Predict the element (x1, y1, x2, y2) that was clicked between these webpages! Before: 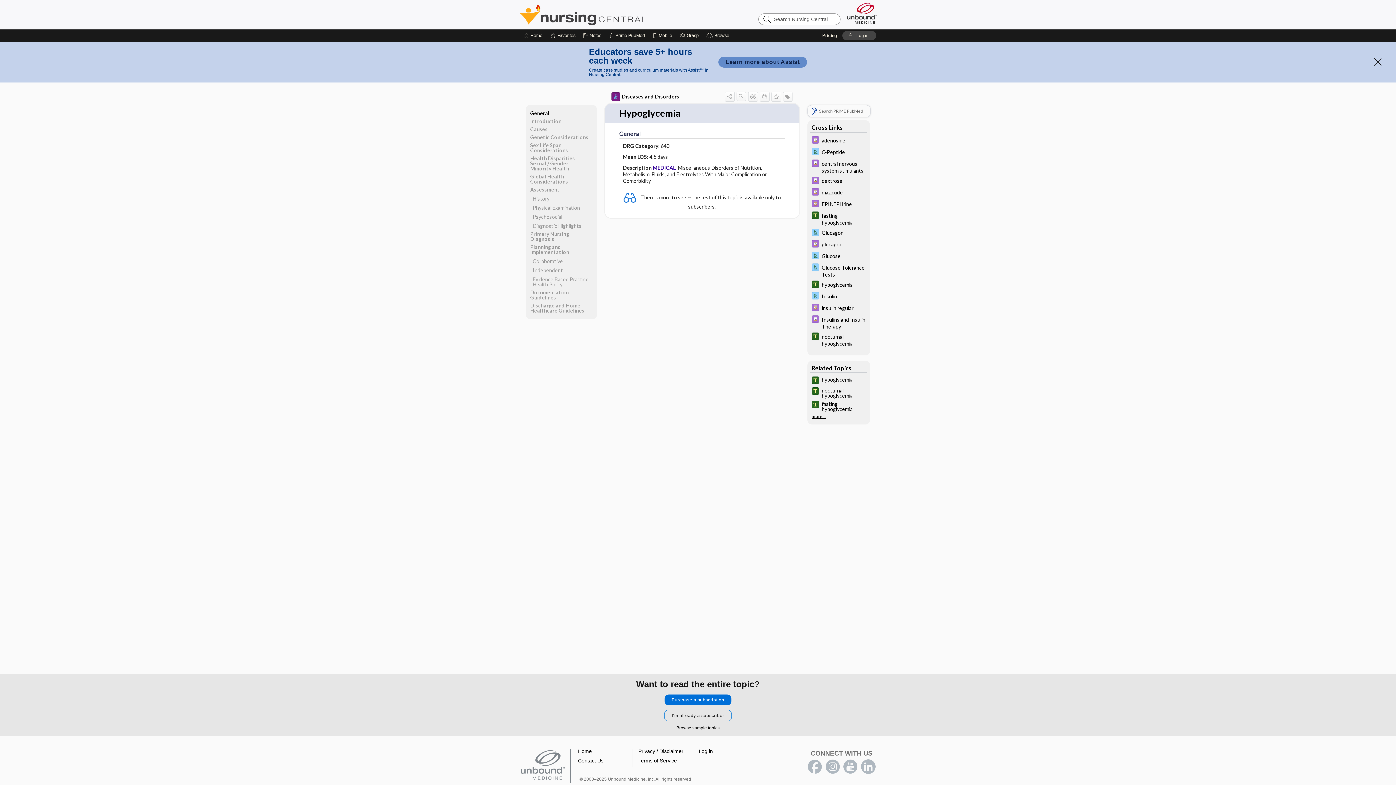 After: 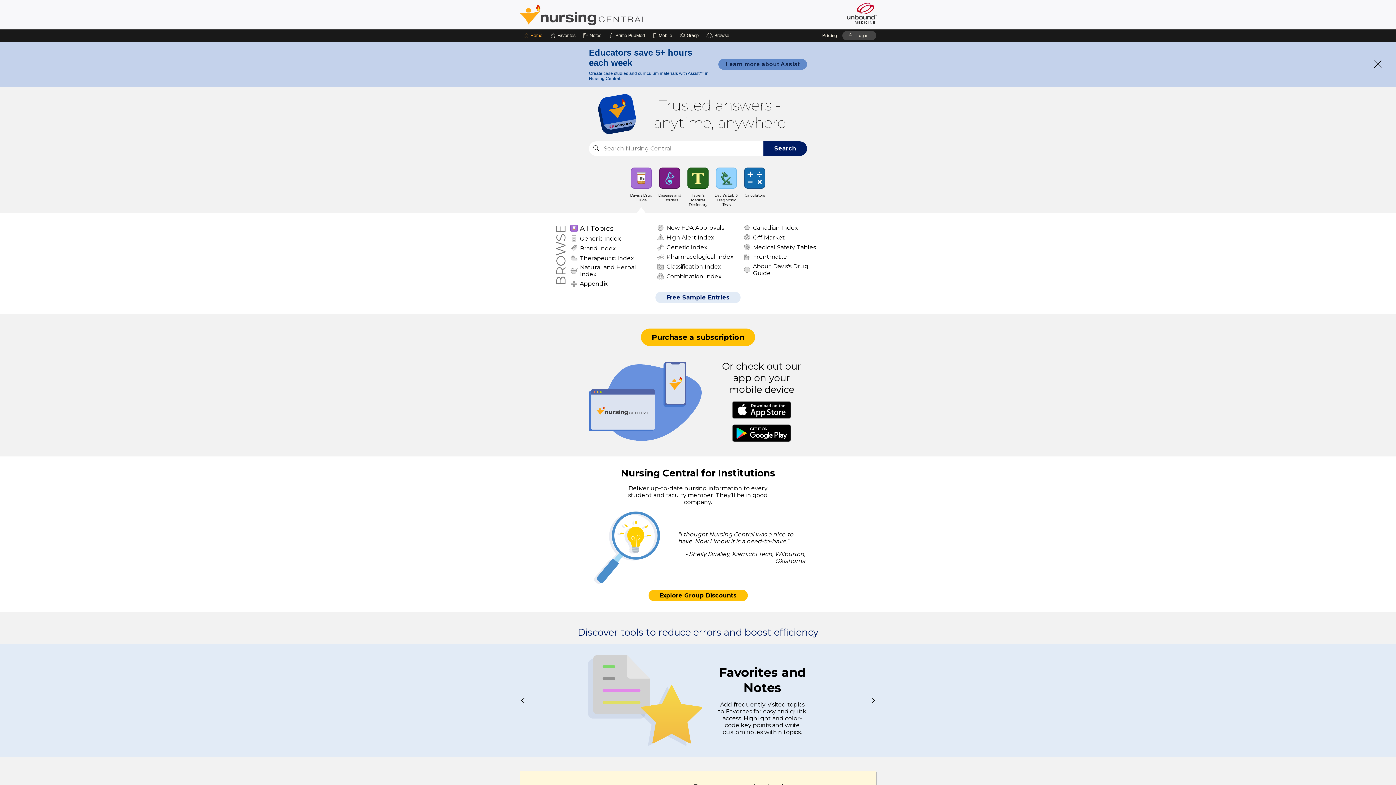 Action: bbox: (520, 3, 701, 25) label: Nursing Central